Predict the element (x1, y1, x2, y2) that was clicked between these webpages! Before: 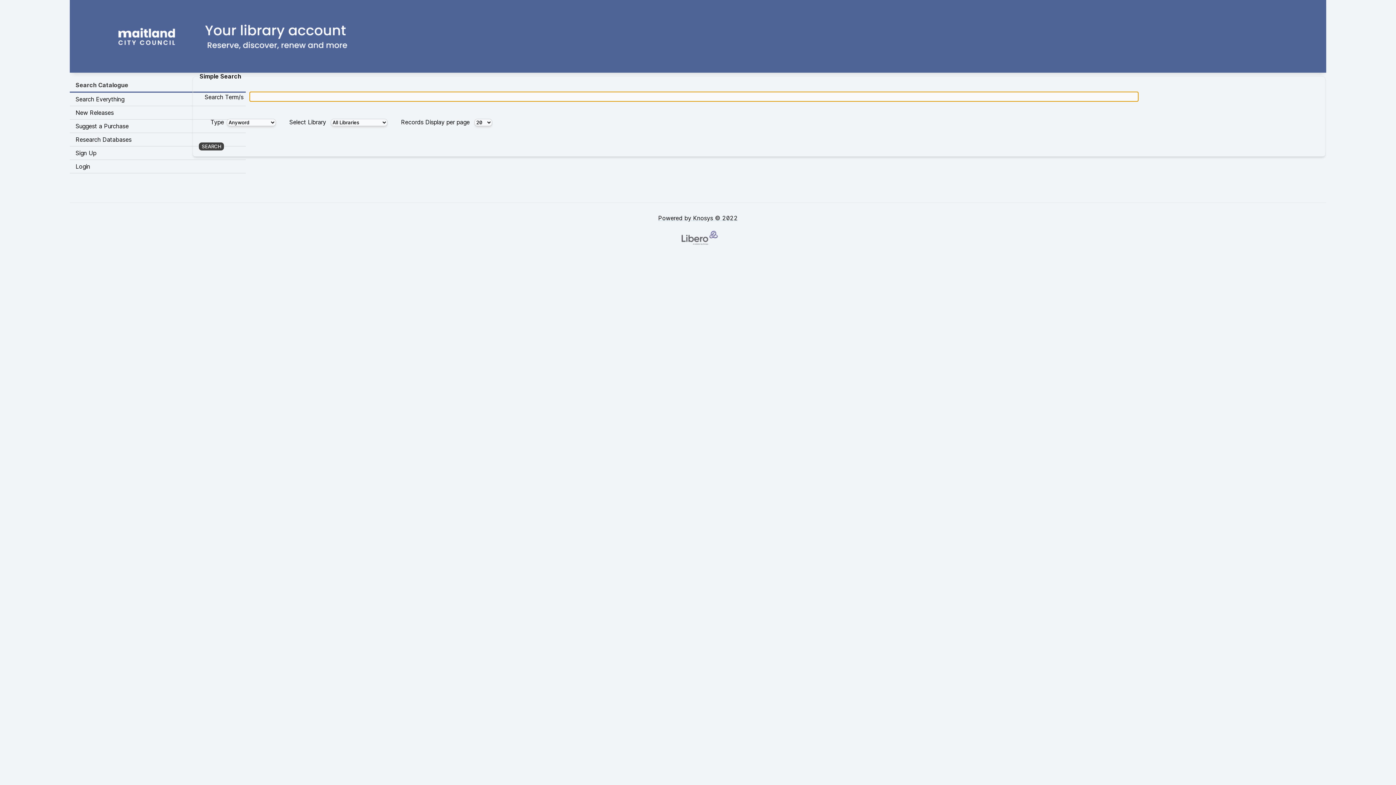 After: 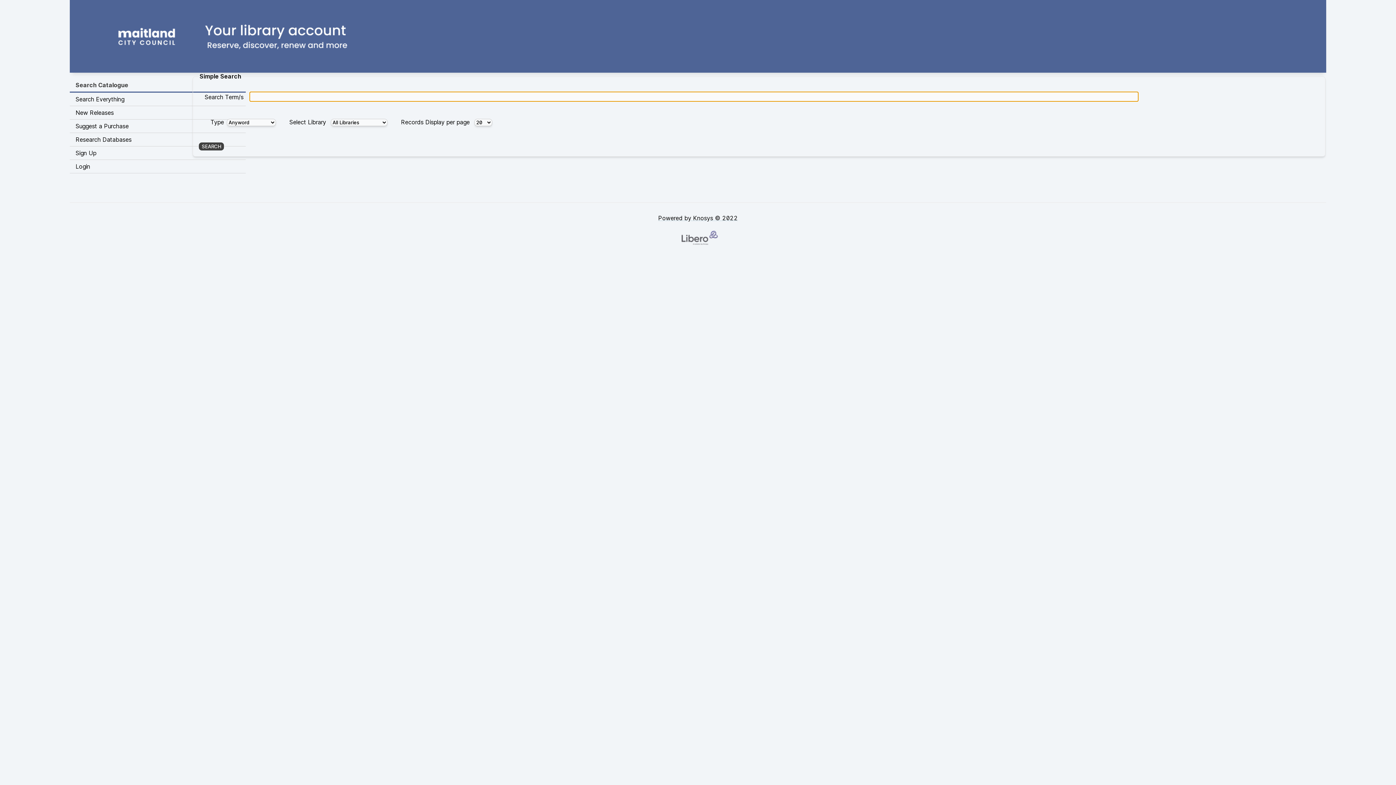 Action: bbox: (69, 78, 245, 92) label: Search Catalogue